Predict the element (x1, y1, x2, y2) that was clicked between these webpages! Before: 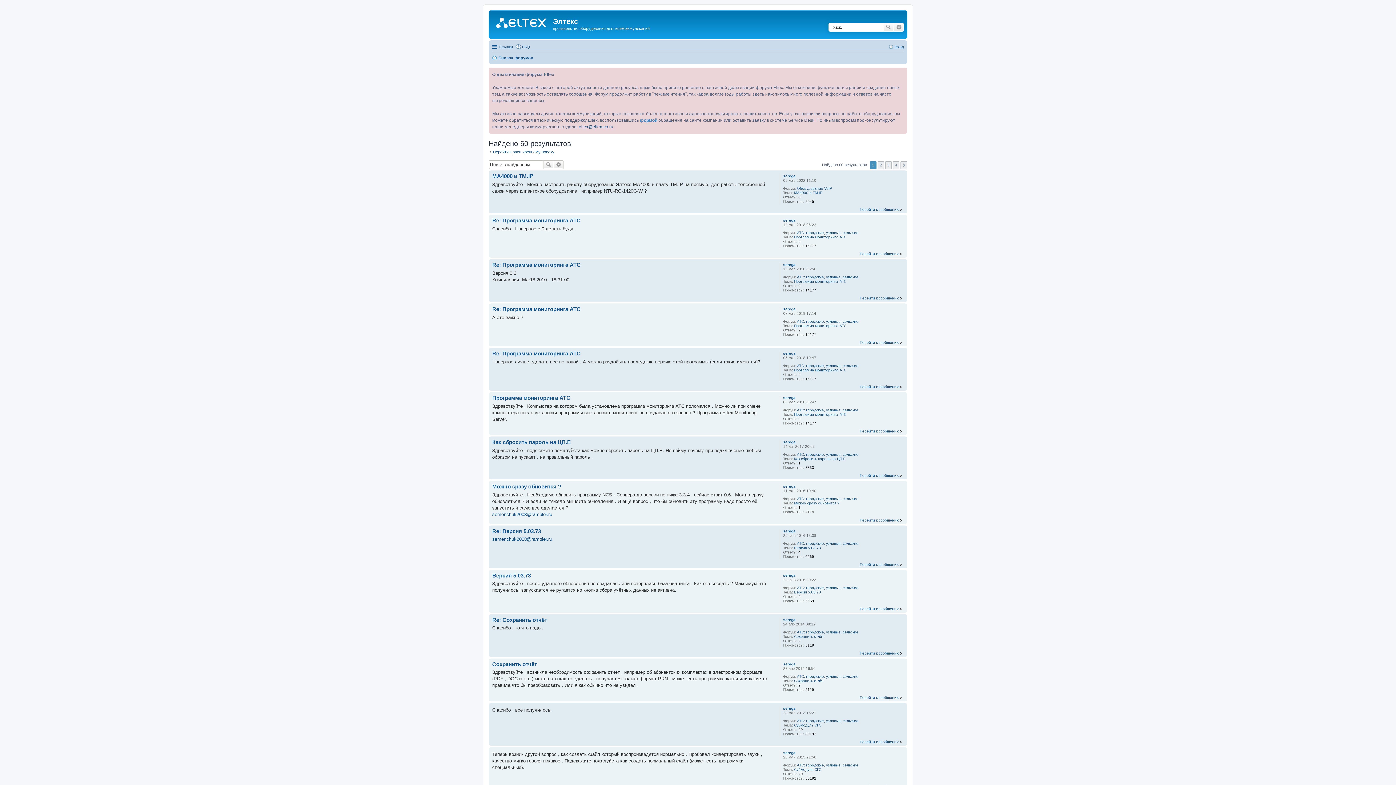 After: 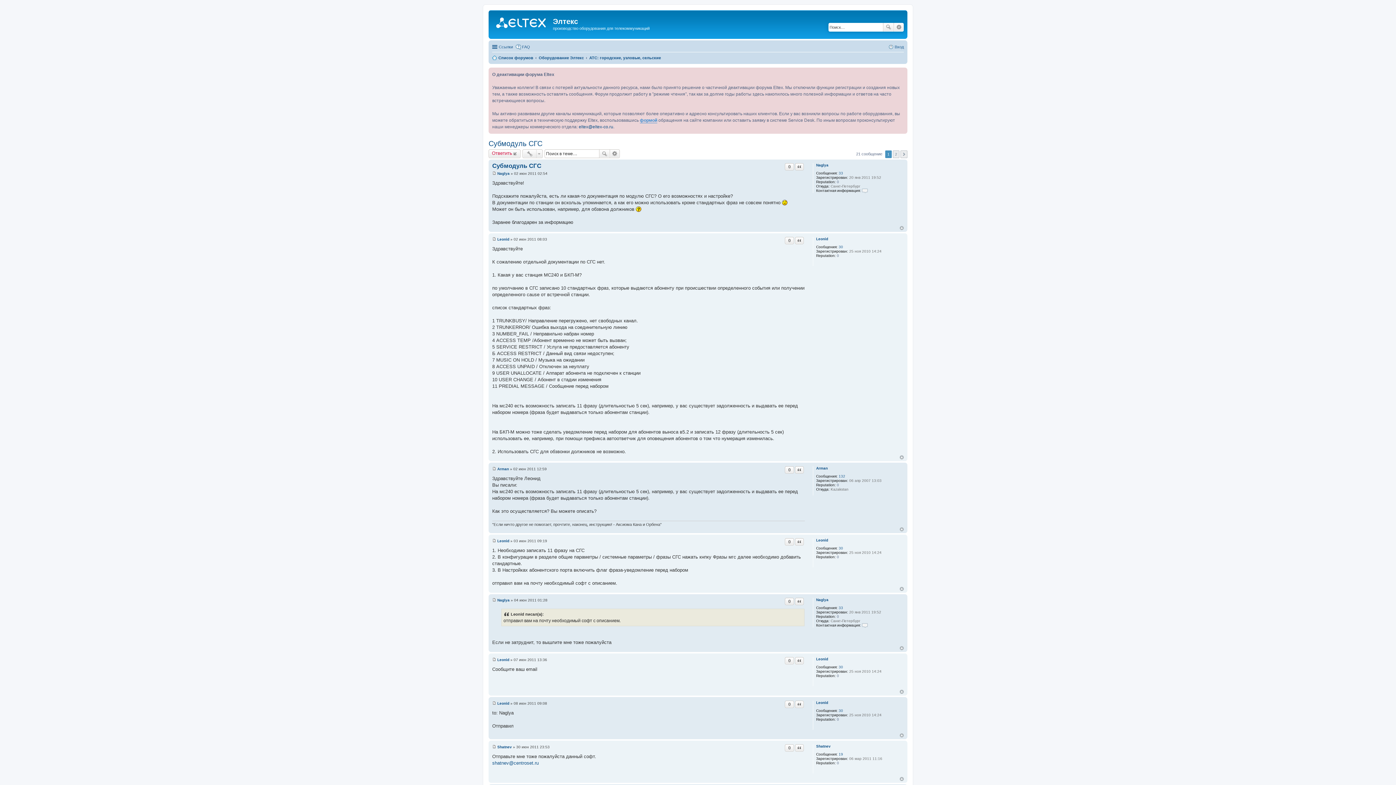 Action: label: Субмодуль СГС bbox: (794, 723, 821, 727)